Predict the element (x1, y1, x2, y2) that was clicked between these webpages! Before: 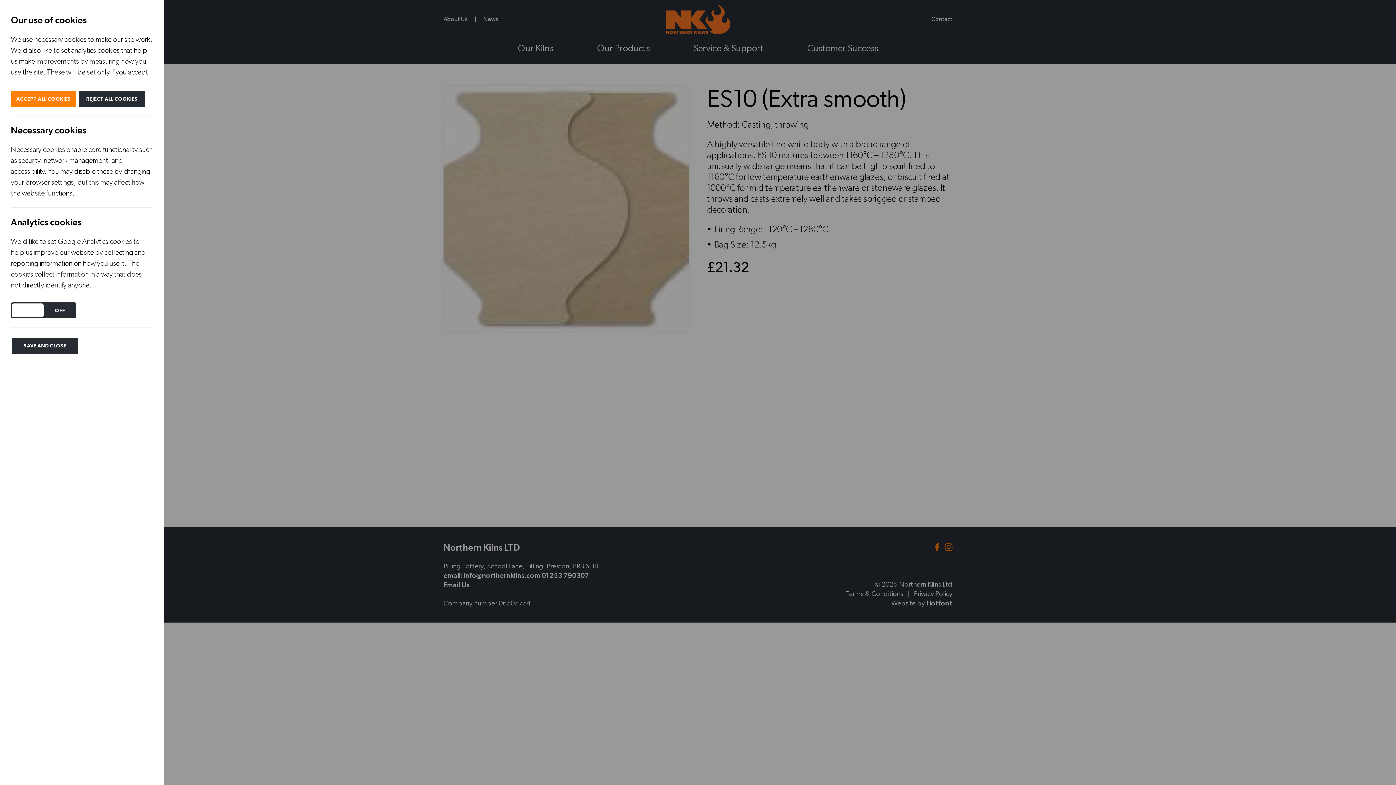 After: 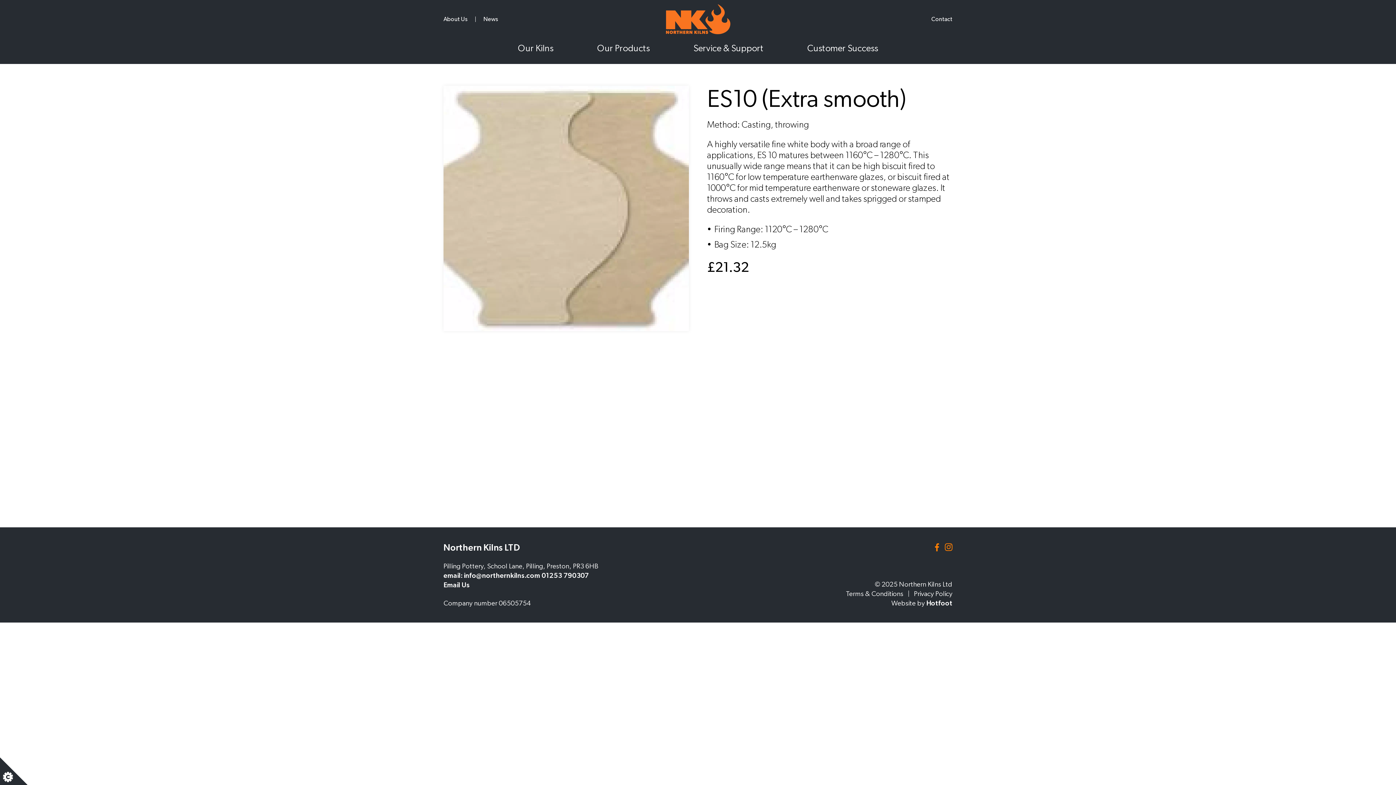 Action: label: ACCEPT ALL COOKIES bbox: (10, 90, 76, 106)